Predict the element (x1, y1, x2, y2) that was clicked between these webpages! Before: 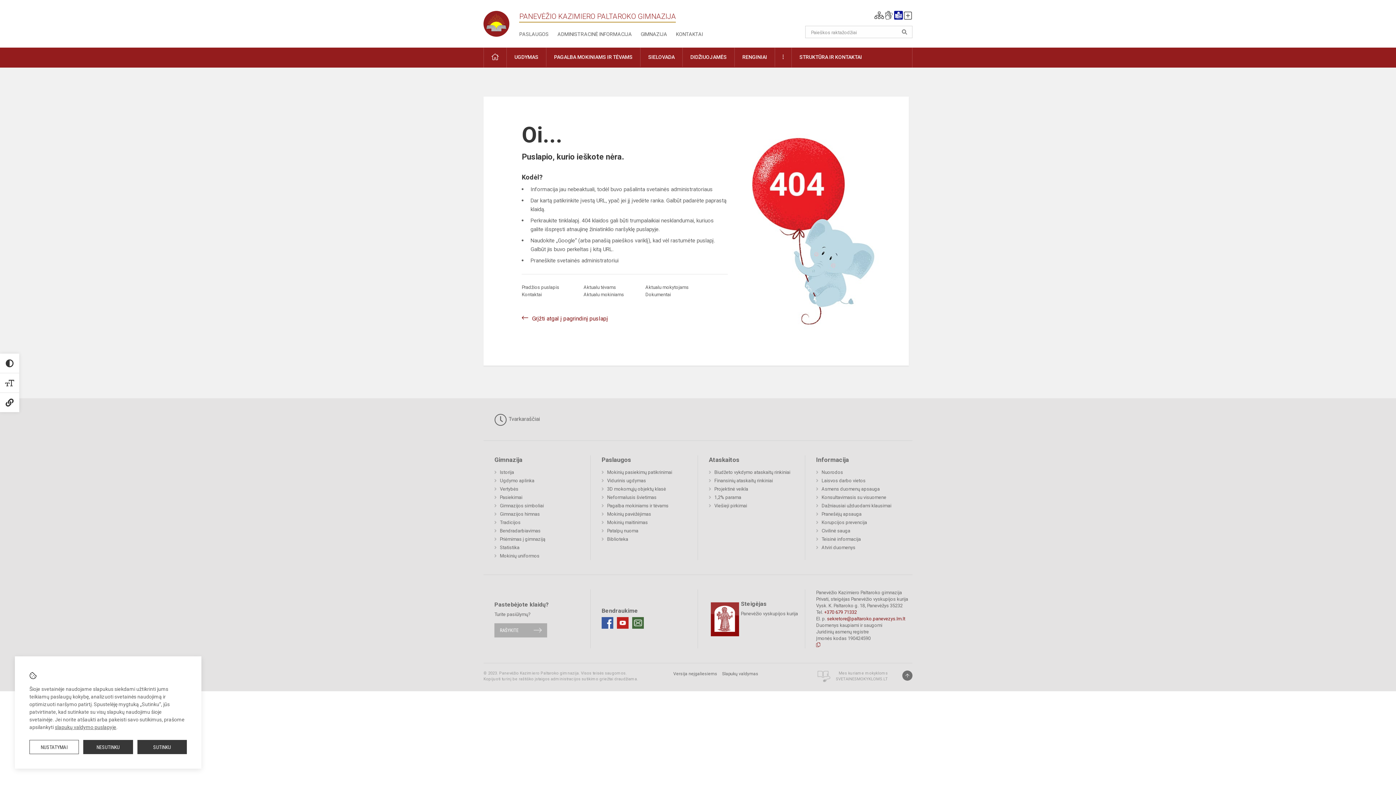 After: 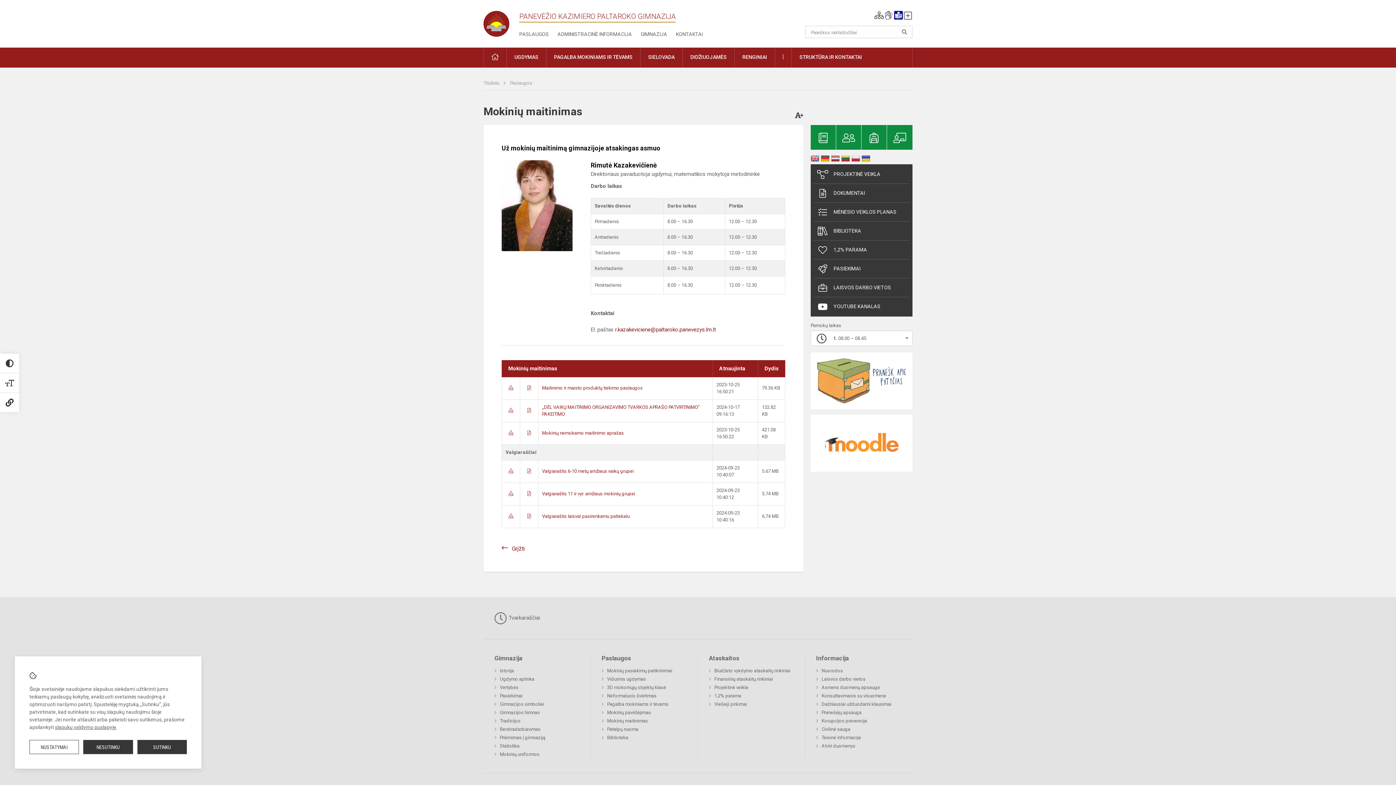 Action: label: Mokinių maitinimas bbox: (601, 518, 648, 526)